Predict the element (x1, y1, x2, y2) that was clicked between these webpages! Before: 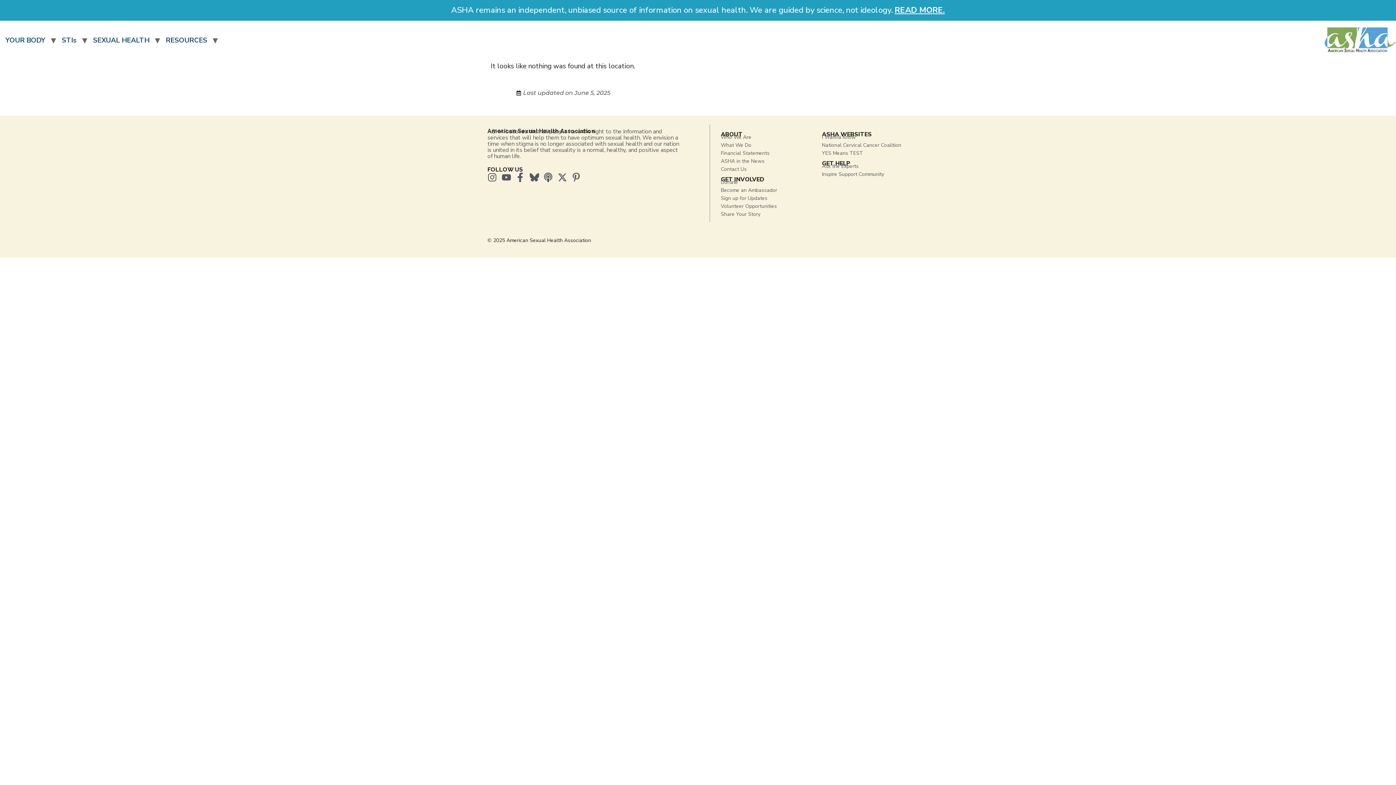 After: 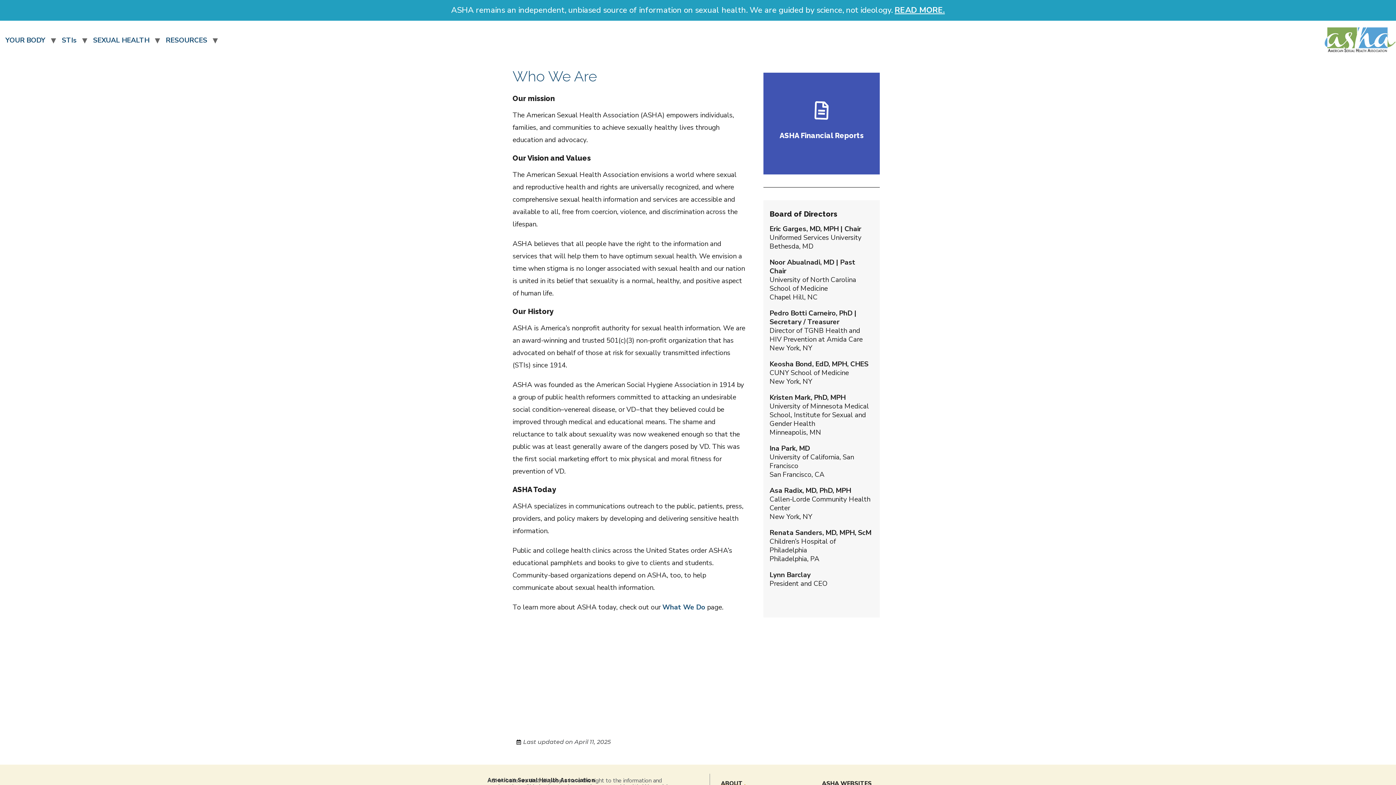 Action: bbox: (713, 133, 807, 141) label: Who We Are